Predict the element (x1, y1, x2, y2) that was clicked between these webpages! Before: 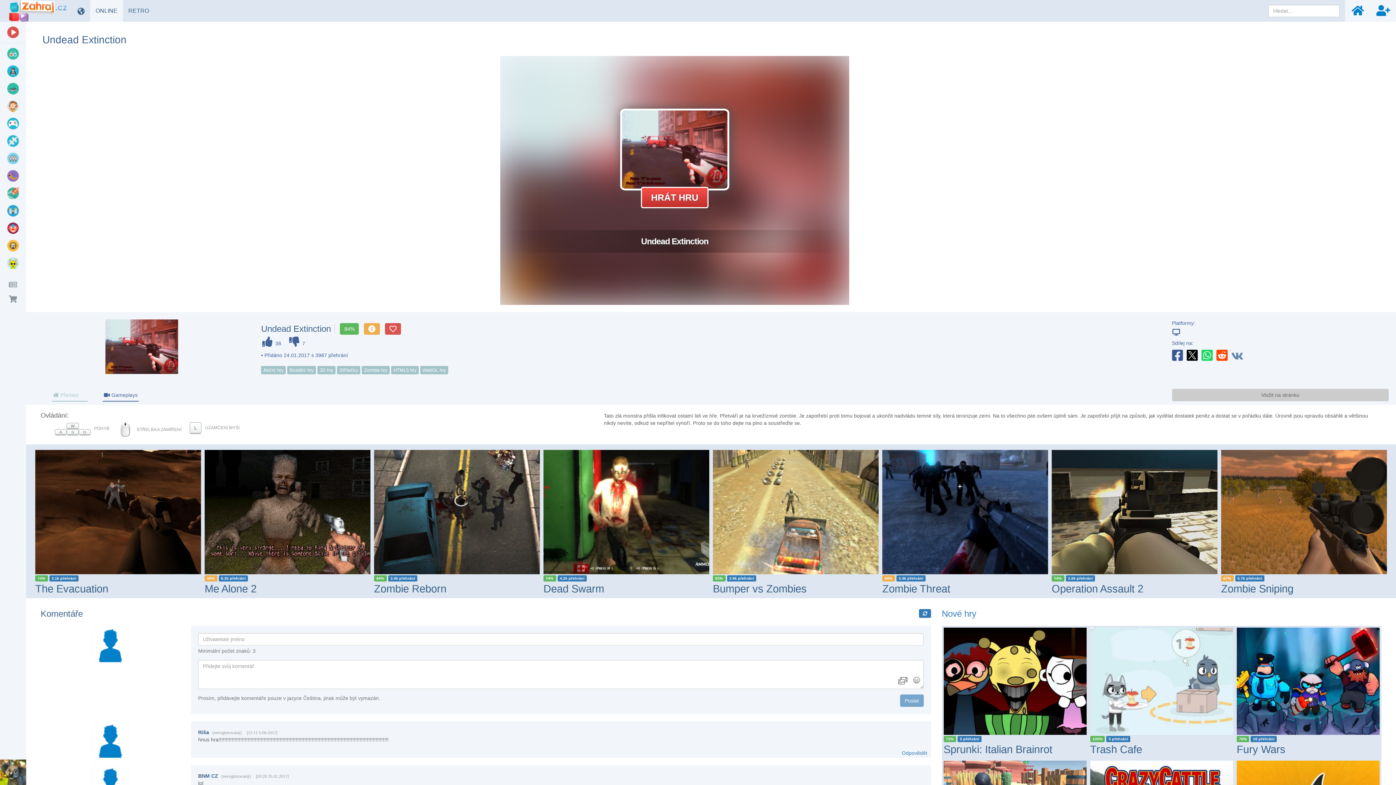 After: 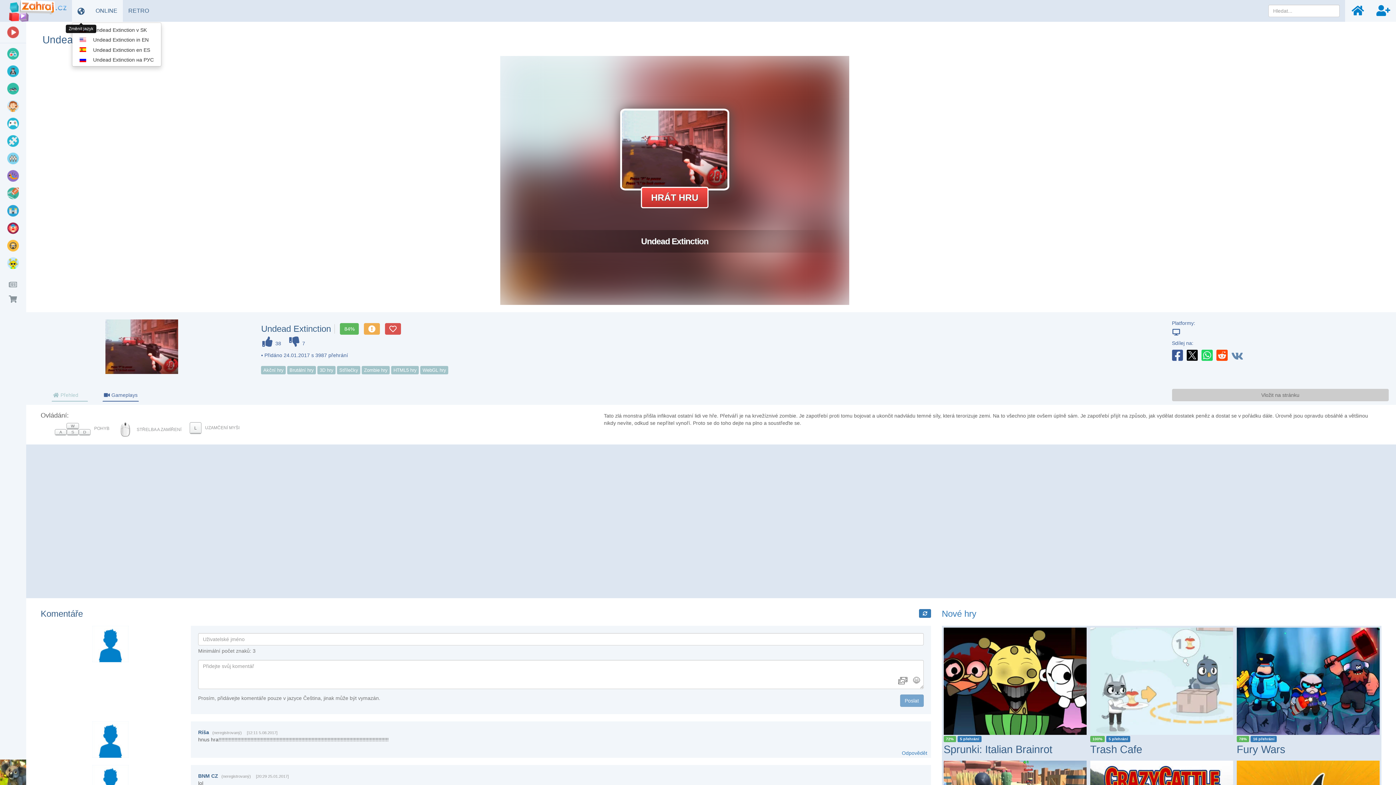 Action: bbox: (72, 0, 90, 21)